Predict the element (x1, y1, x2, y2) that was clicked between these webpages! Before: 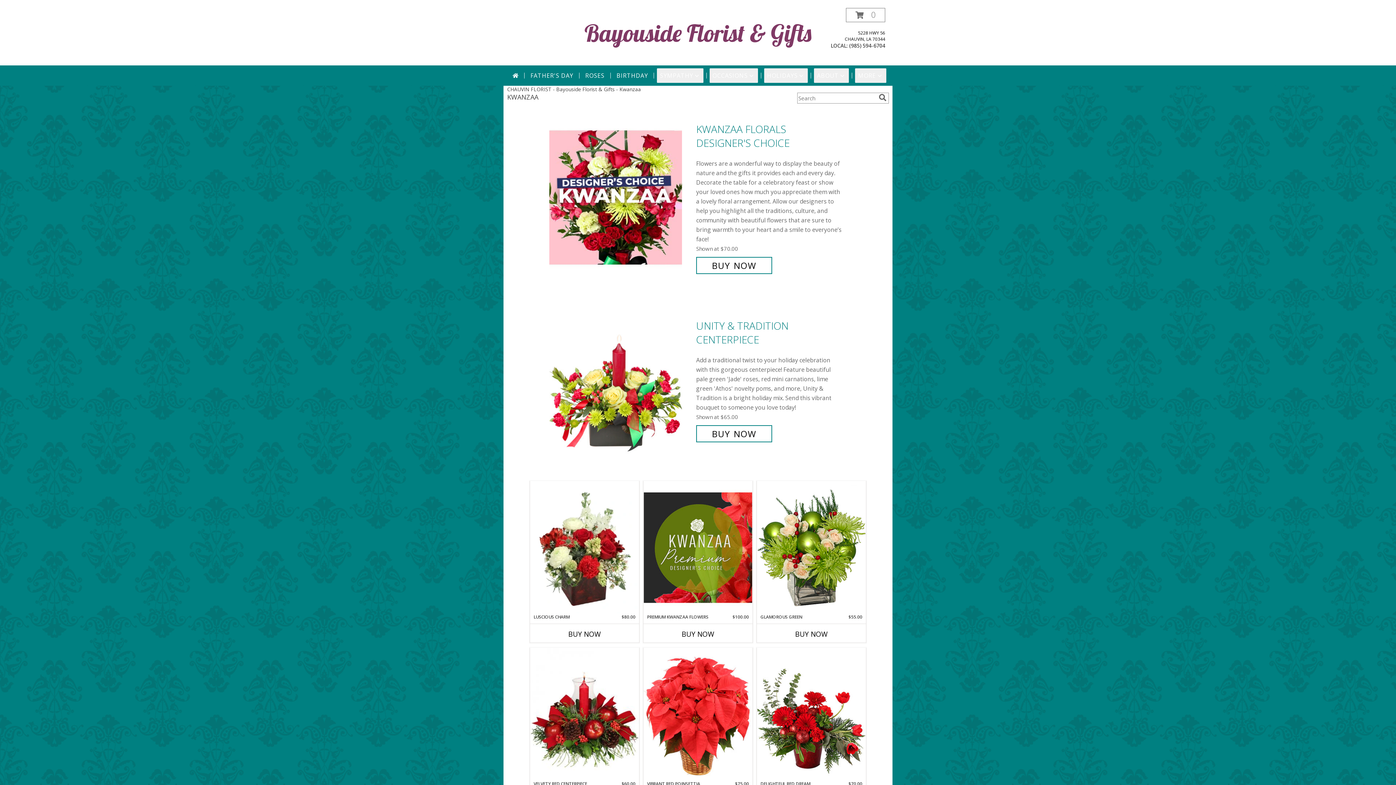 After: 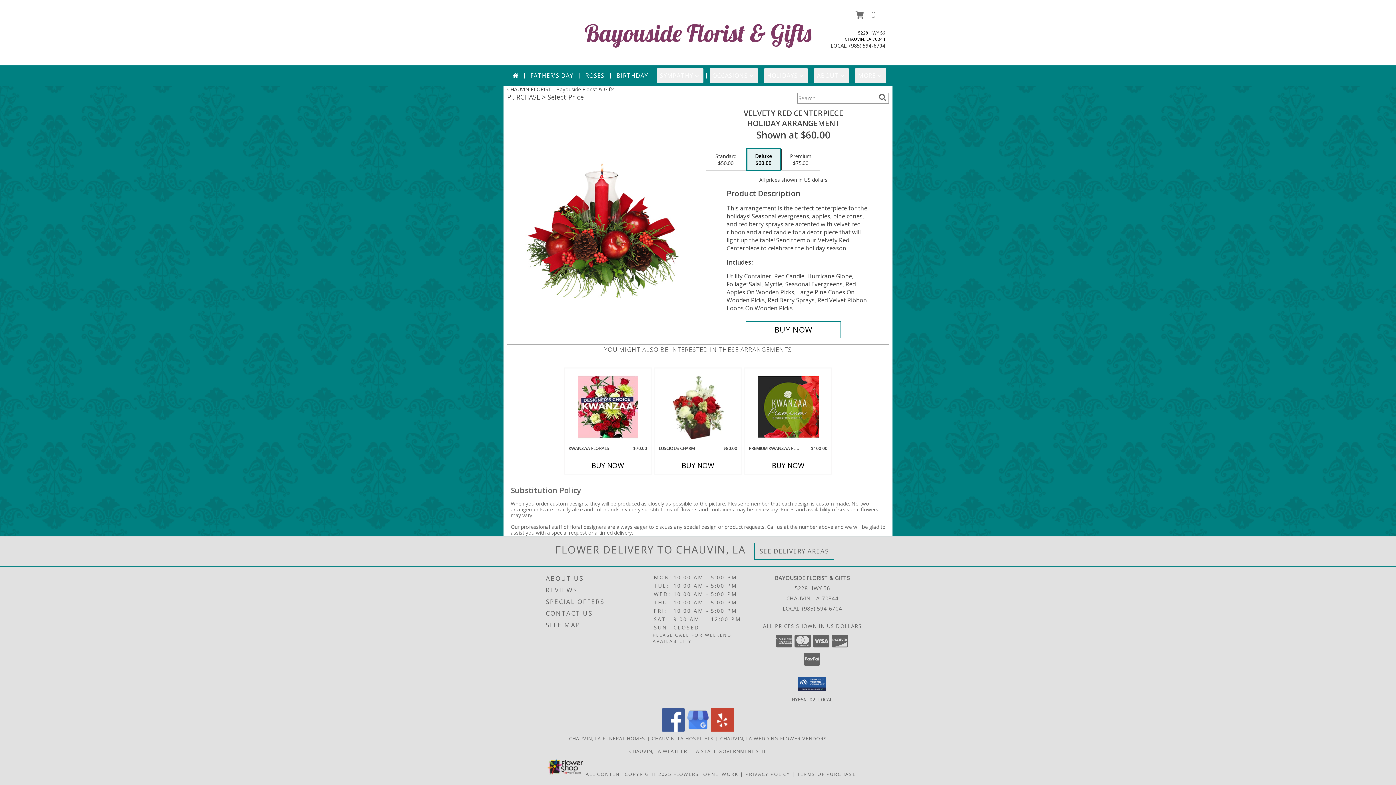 Action: label: View VELVETY RED CENTERPIECE Holiday Arrangement Info bbox: (530, 648, 639, 780)